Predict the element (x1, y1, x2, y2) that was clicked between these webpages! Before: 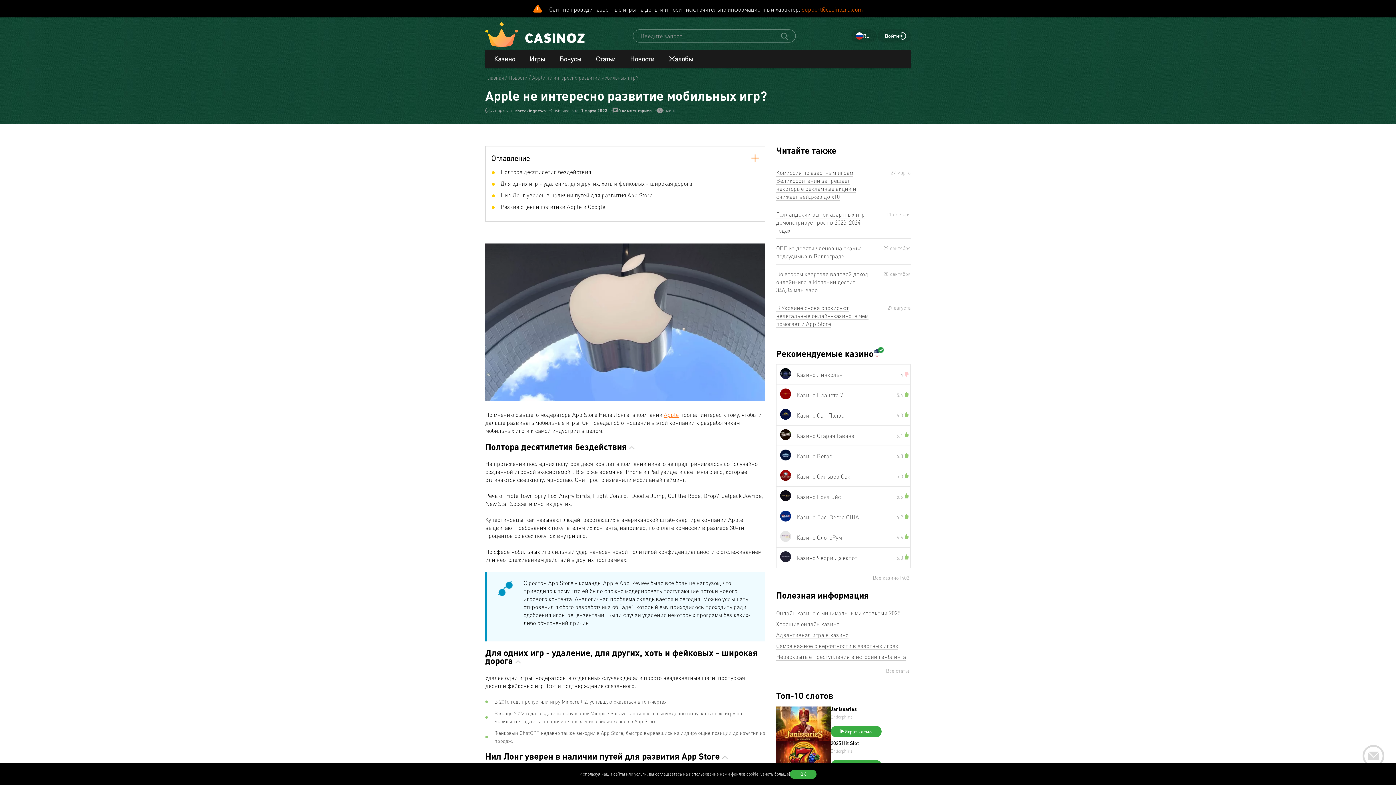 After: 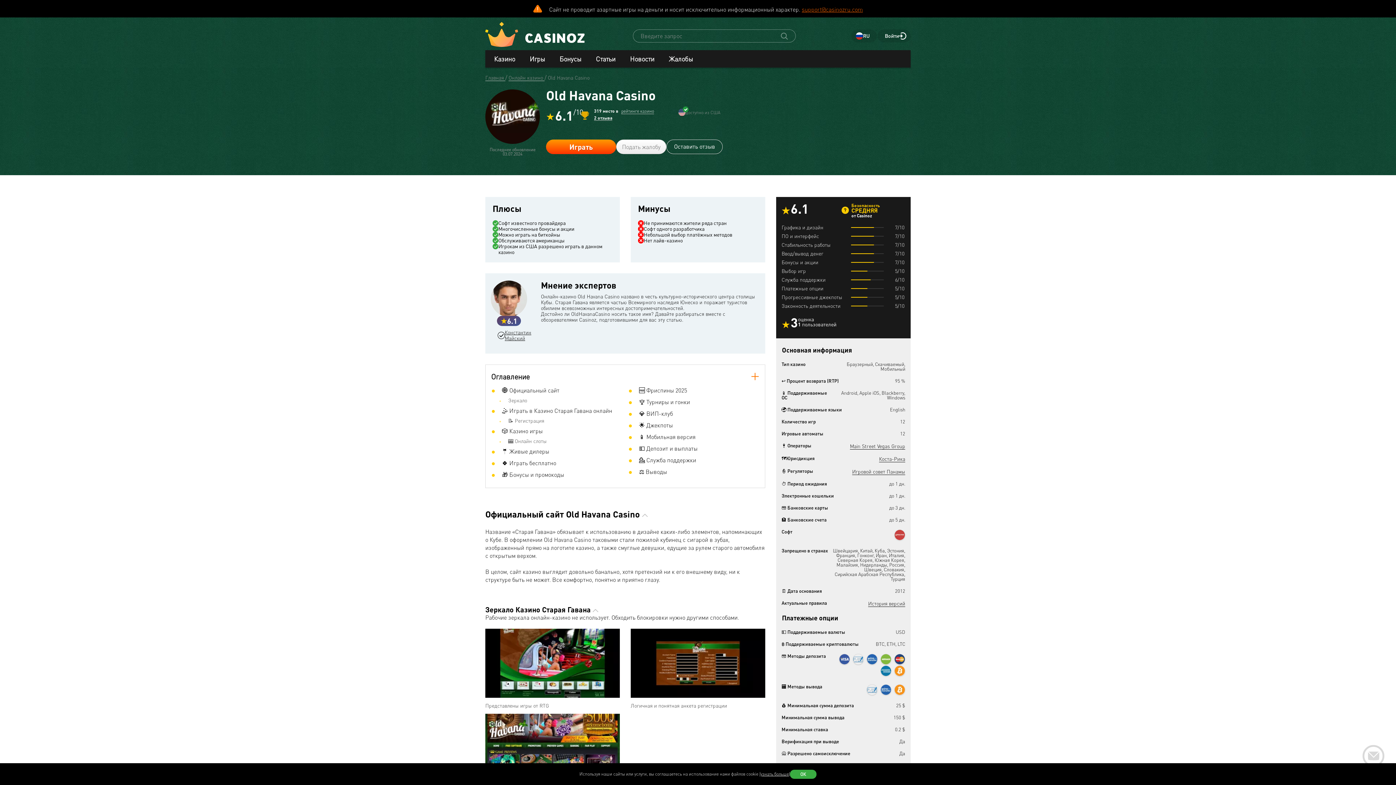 Action: bbox: (780, 430, 791, 441)